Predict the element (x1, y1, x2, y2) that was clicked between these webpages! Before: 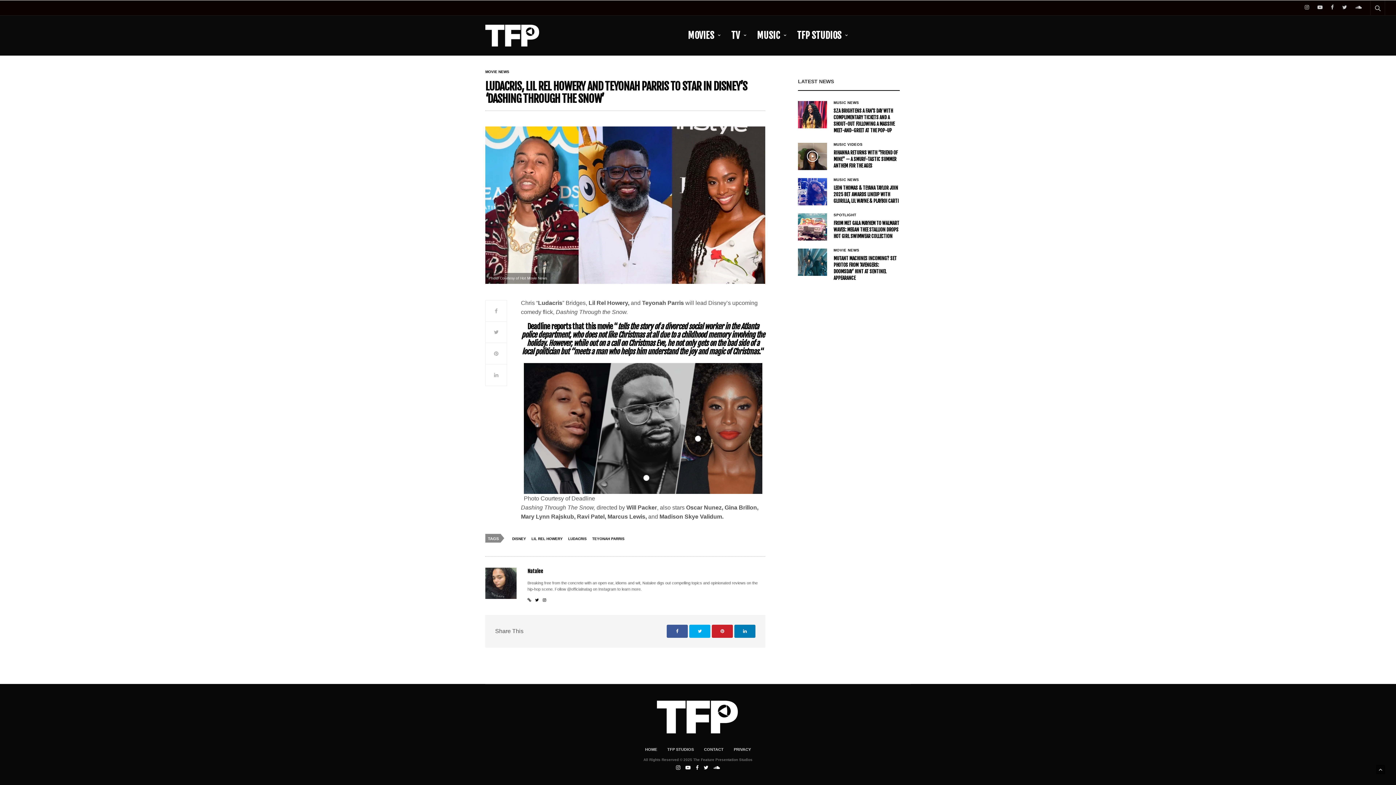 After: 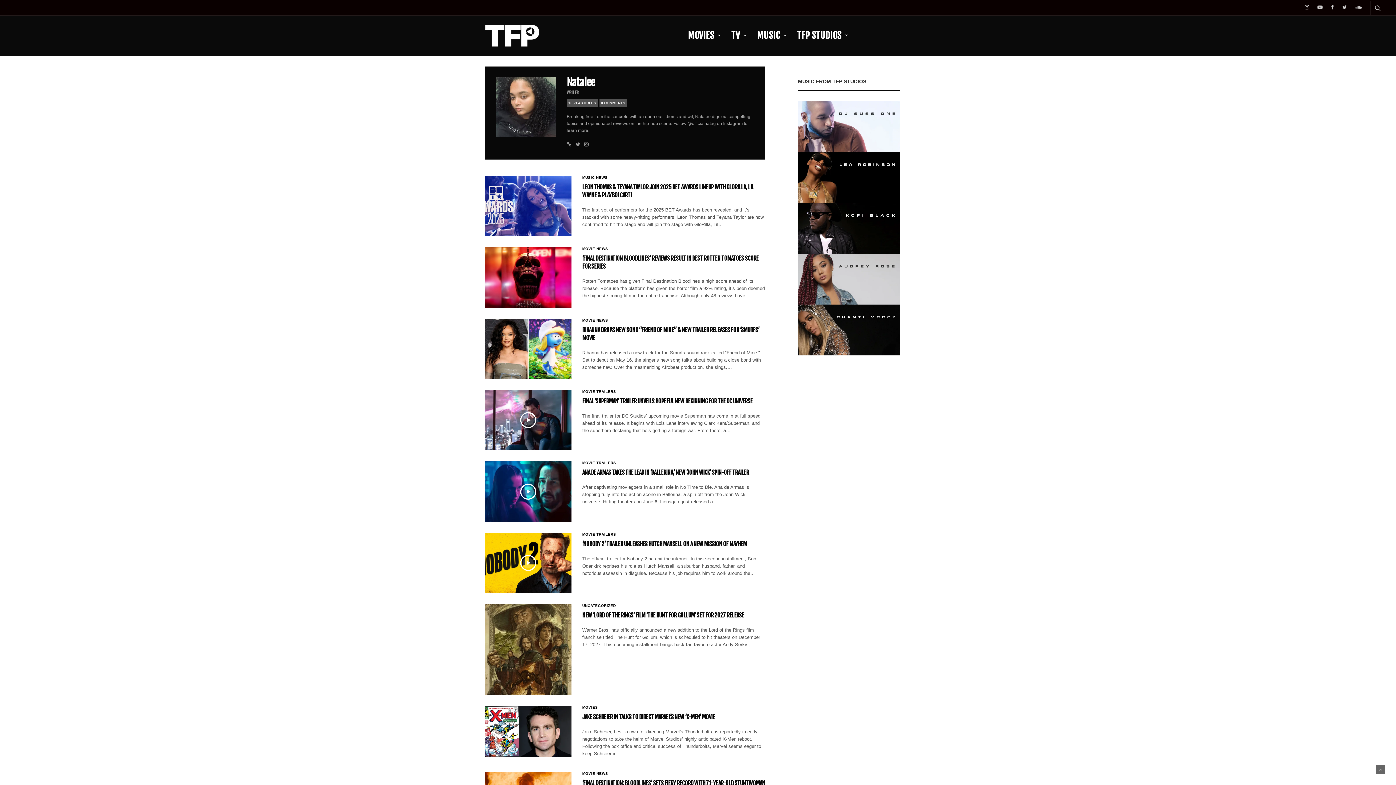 Action: bbox: (527, 568, 543, 574) label: Natalee